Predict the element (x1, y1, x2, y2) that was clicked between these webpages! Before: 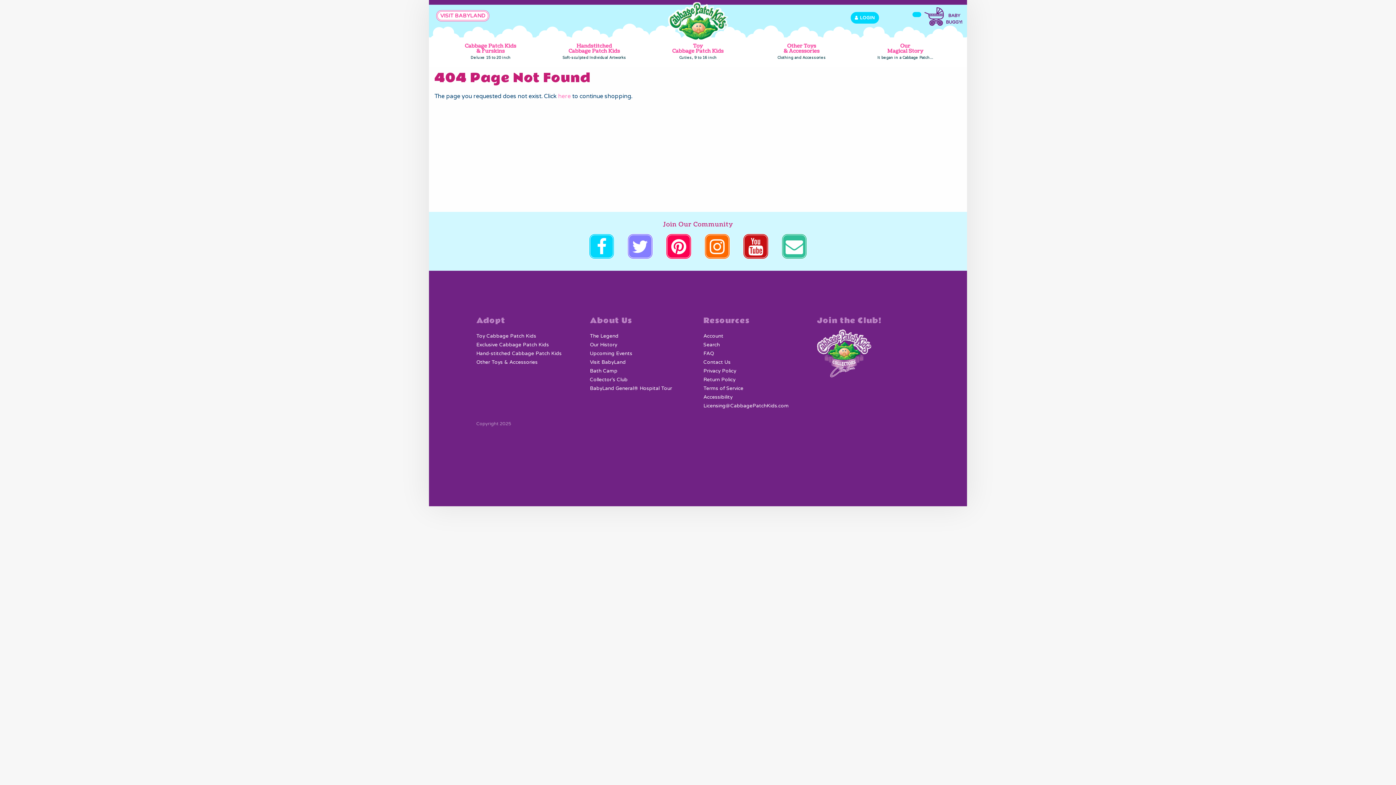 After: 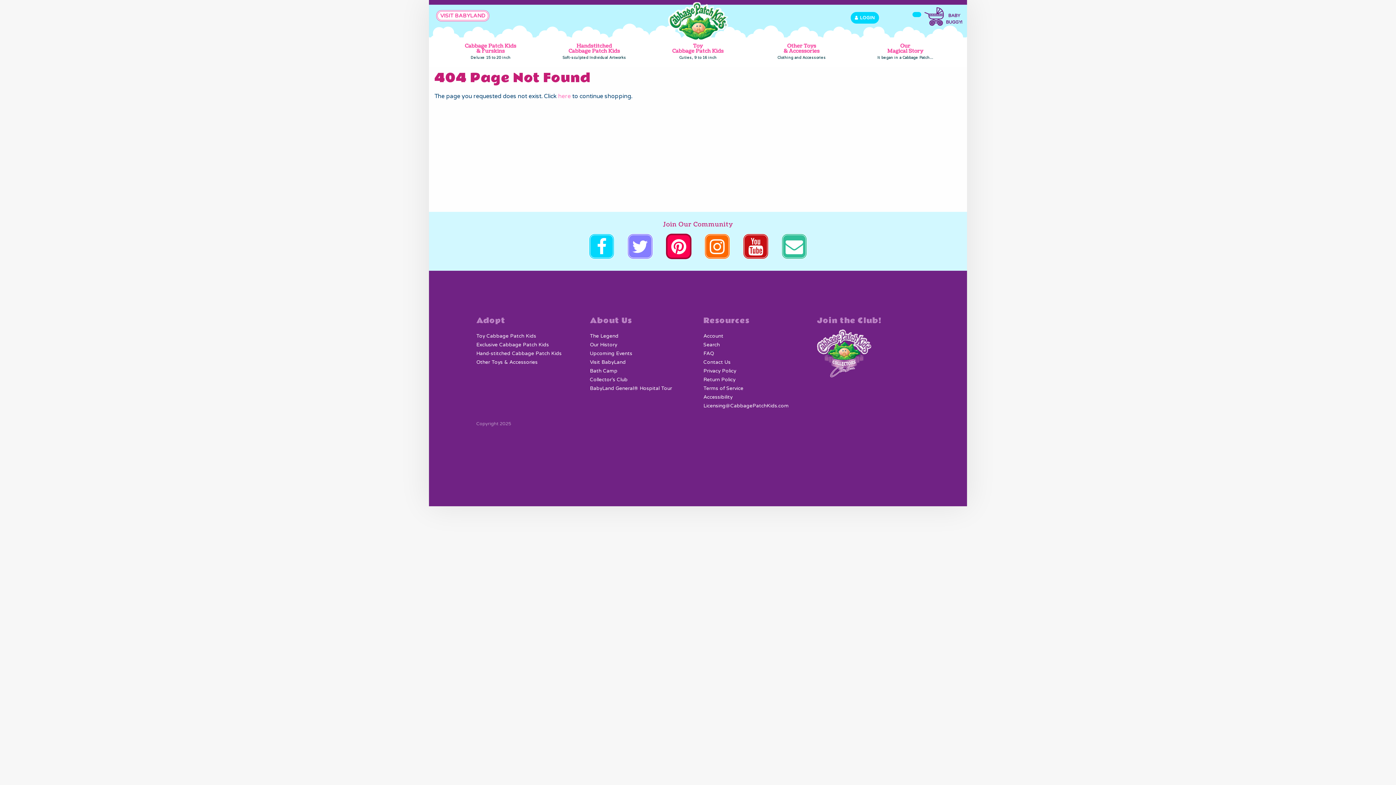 Action: bbox: (660, 233, 697, 259)